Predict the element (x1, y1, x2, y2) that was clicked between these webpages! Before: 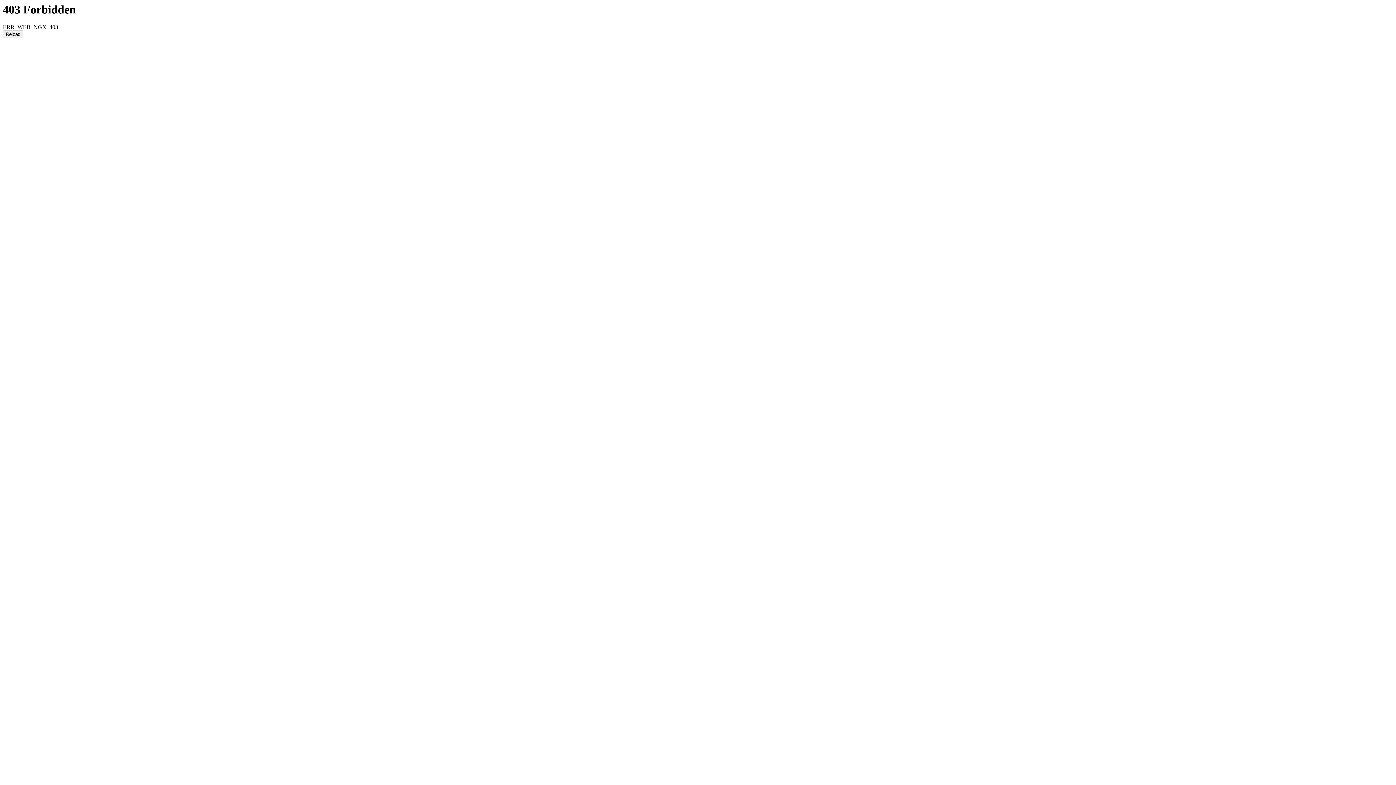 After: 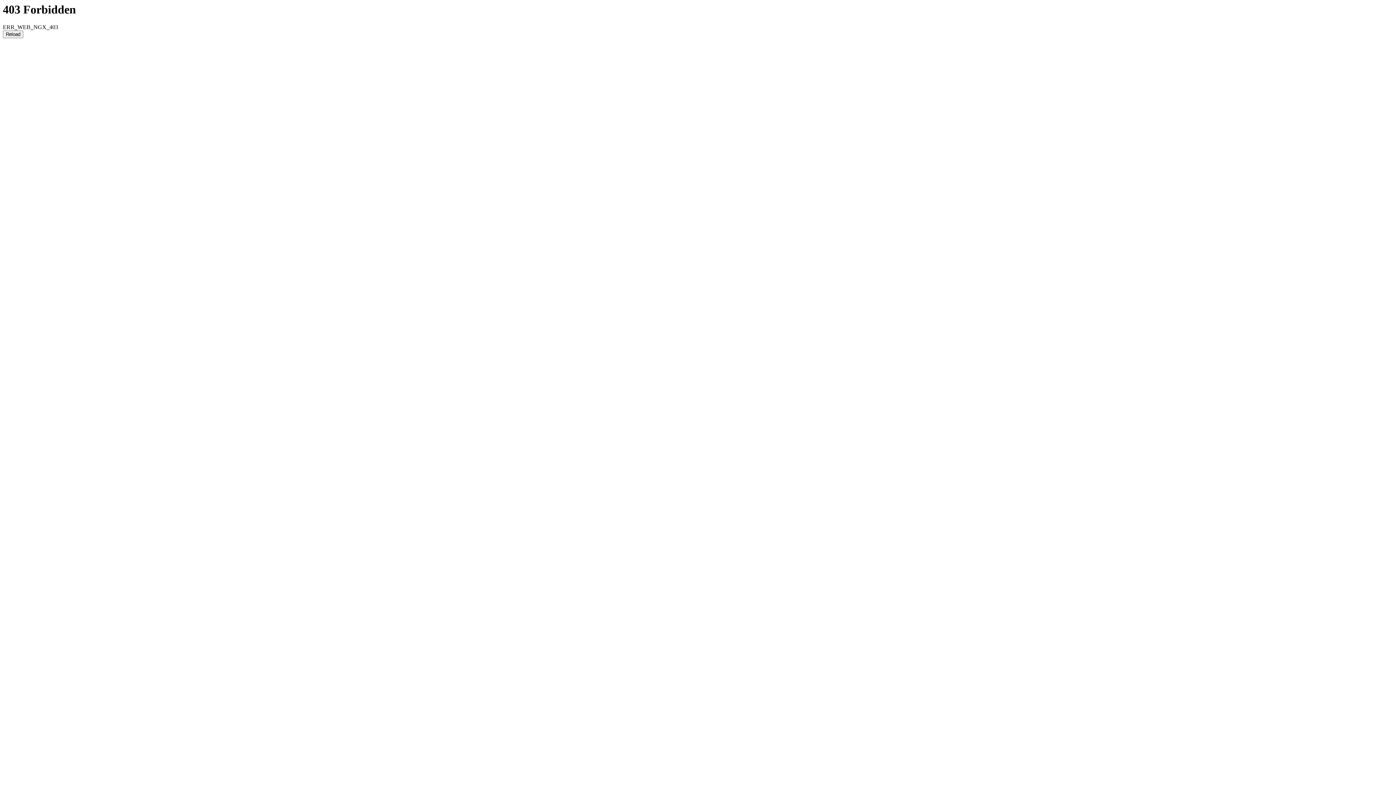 Action: label: Reload bbox: (2, 30, 23, 38)